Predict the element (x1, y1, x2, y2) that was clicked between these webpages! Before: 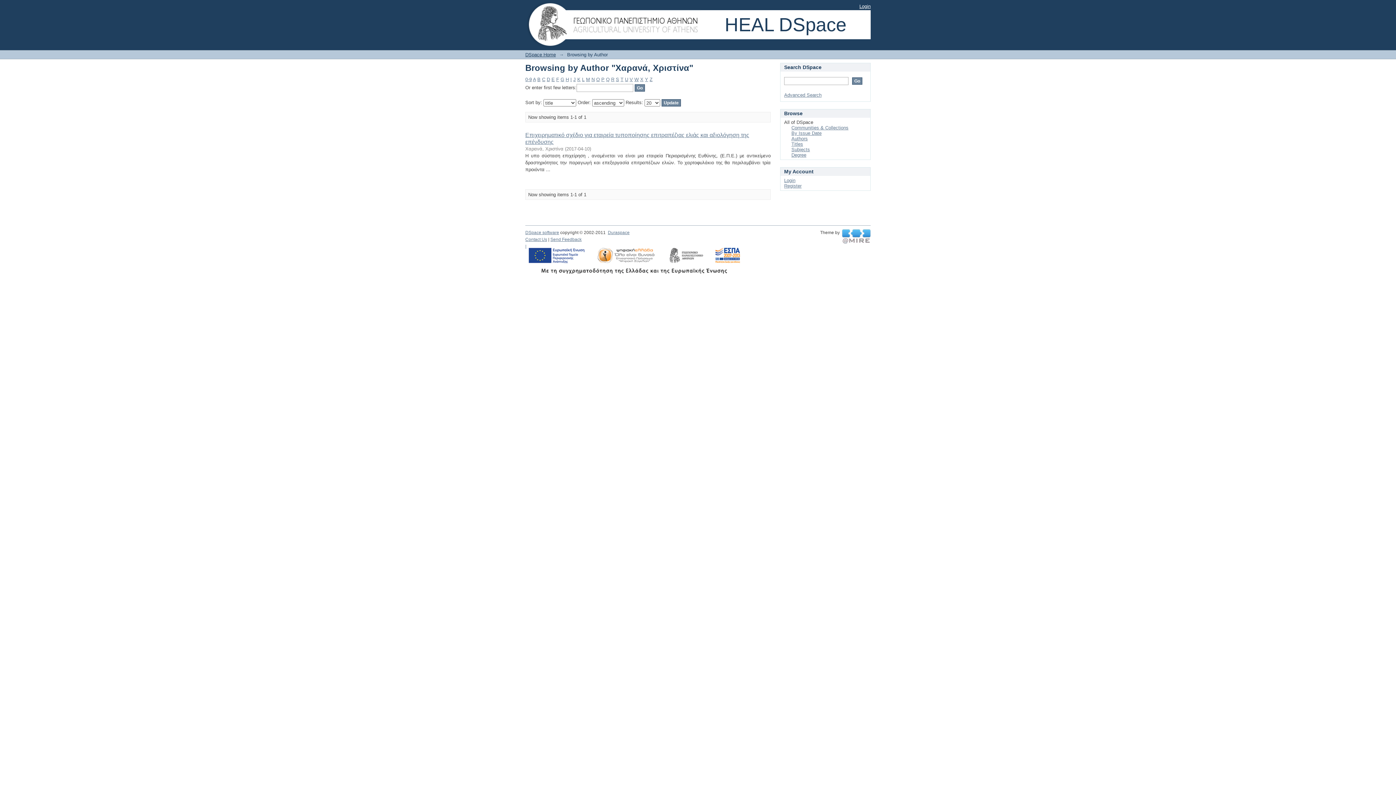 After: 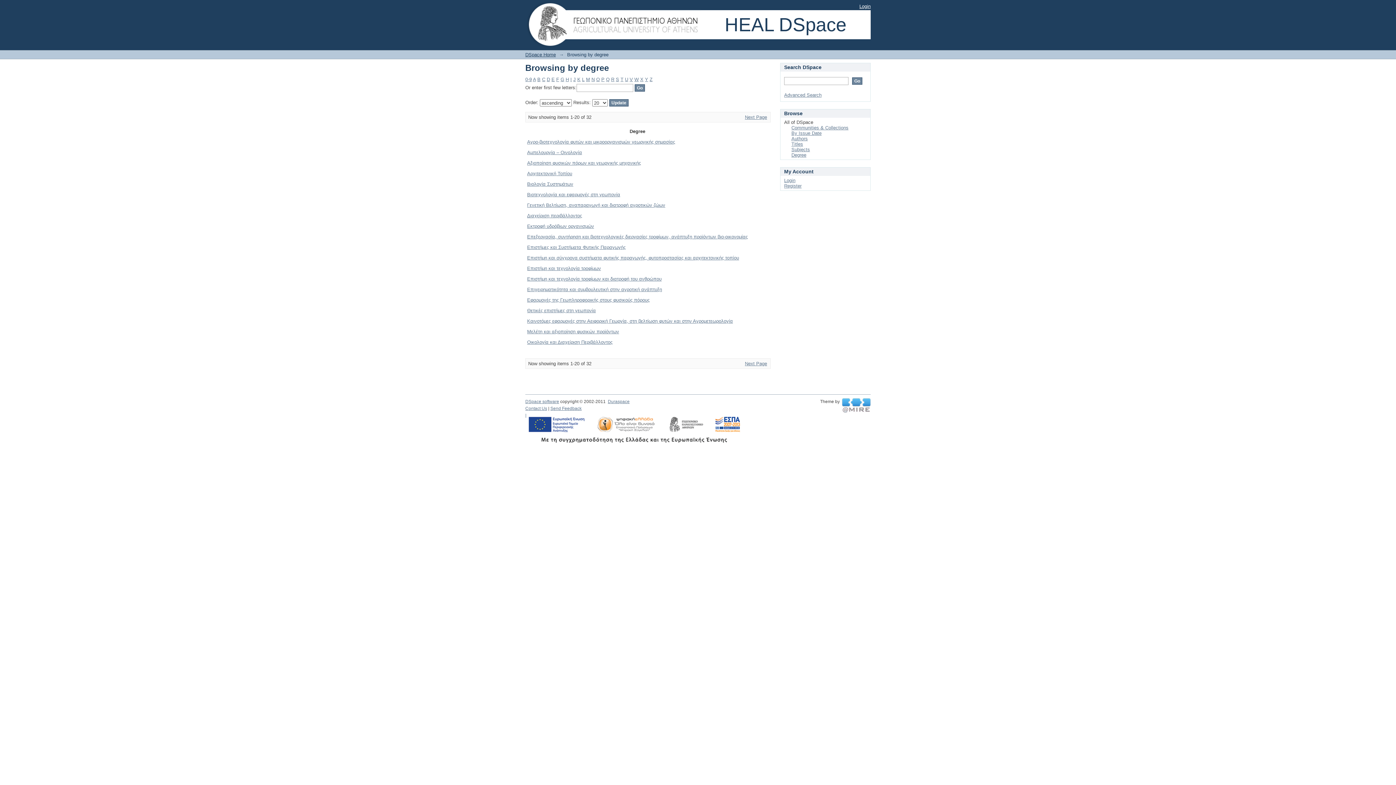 Action: bbox: (791, 152, 806, 157) label: Degree